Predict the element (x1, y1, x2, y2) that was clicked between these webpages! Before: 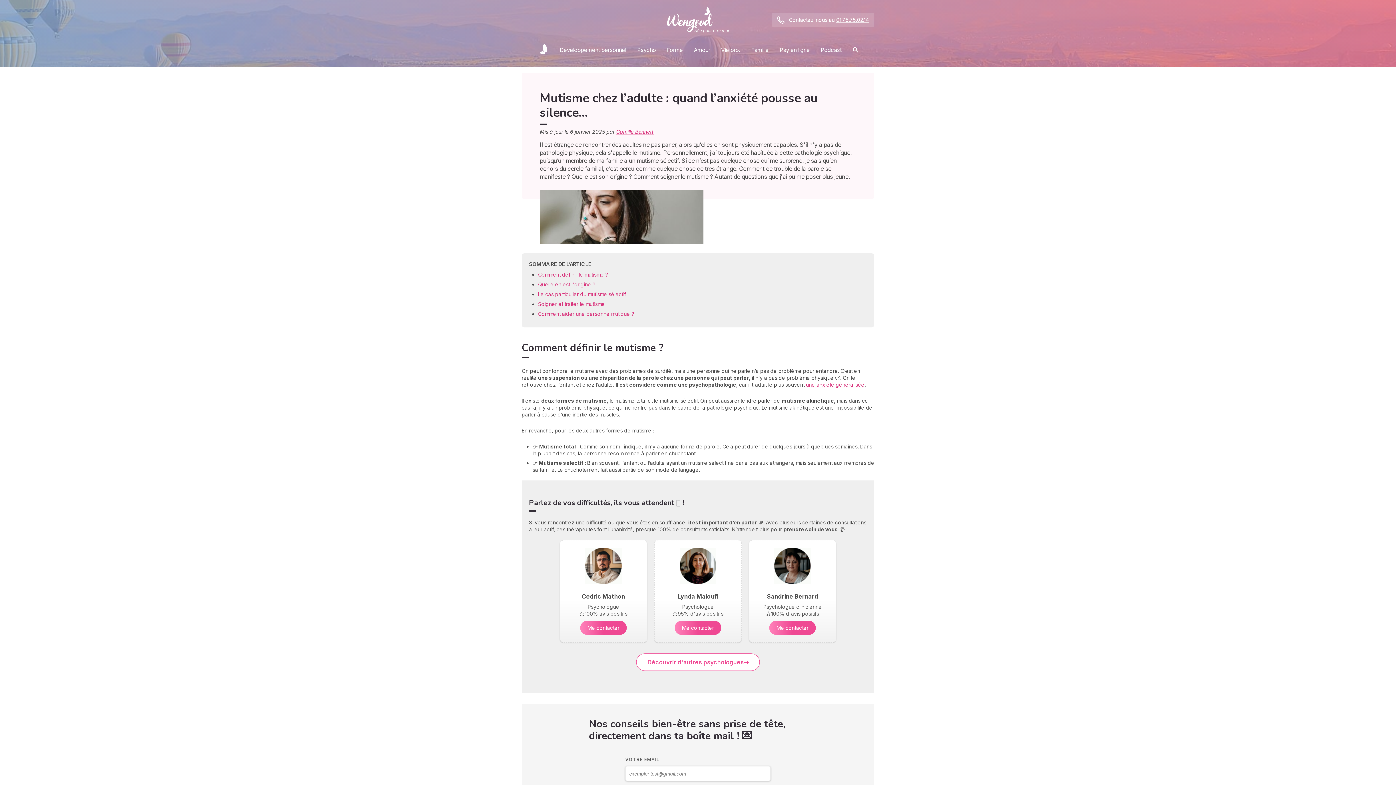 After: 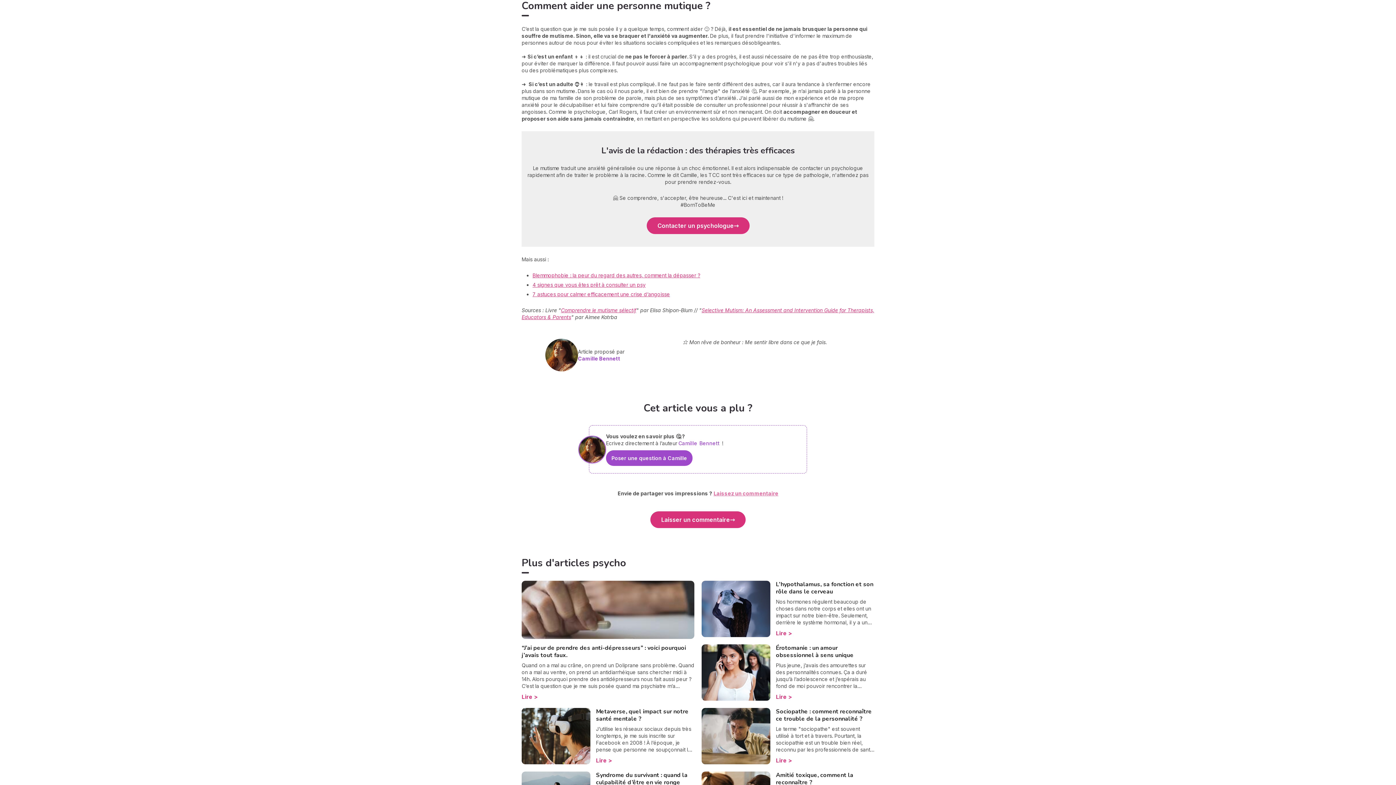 Action: bbox: (538, 310, 634, 317) label: Comment aider une personne mutique ?